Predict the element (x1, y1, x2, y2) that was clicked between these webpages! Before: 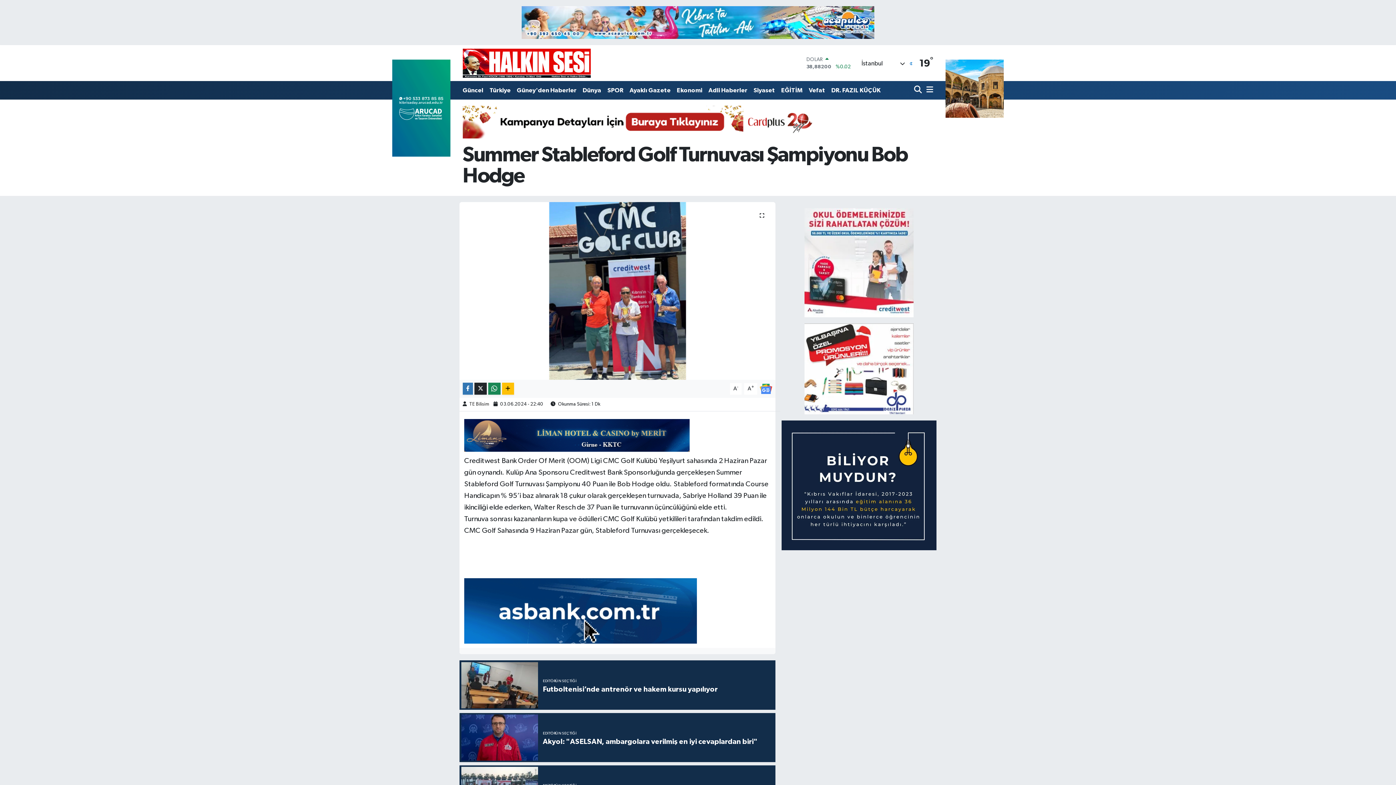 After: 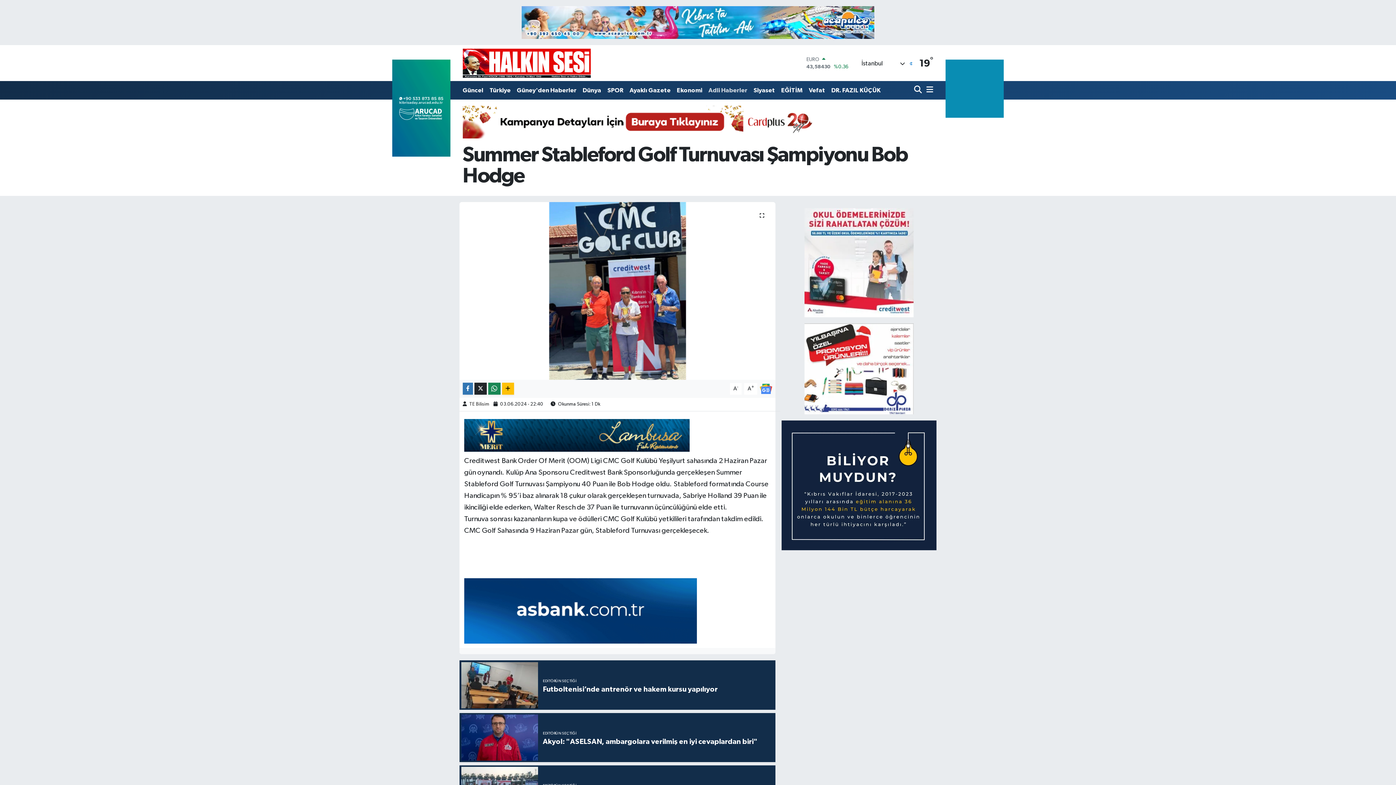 Action: label: Adli Haberler bbox: (705, 82, 750, 97)